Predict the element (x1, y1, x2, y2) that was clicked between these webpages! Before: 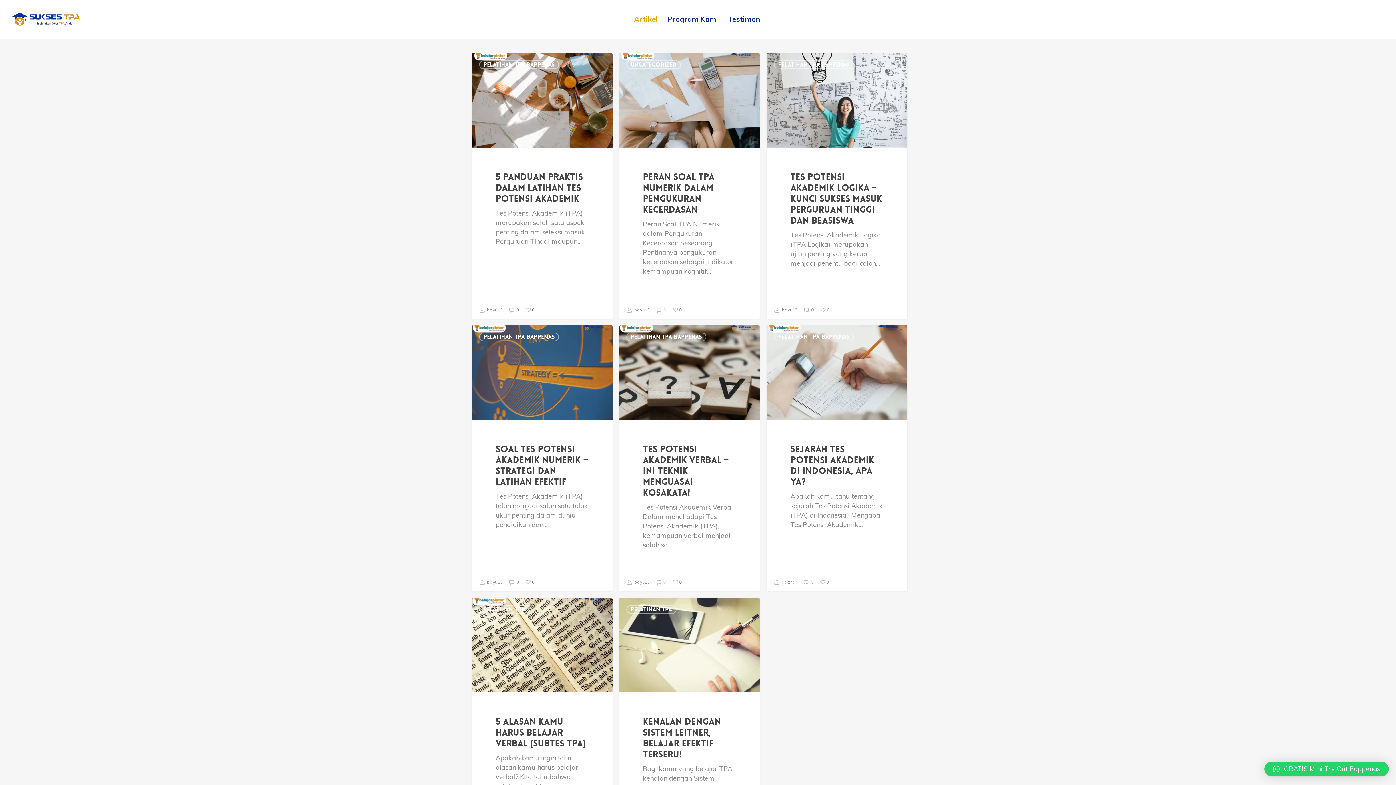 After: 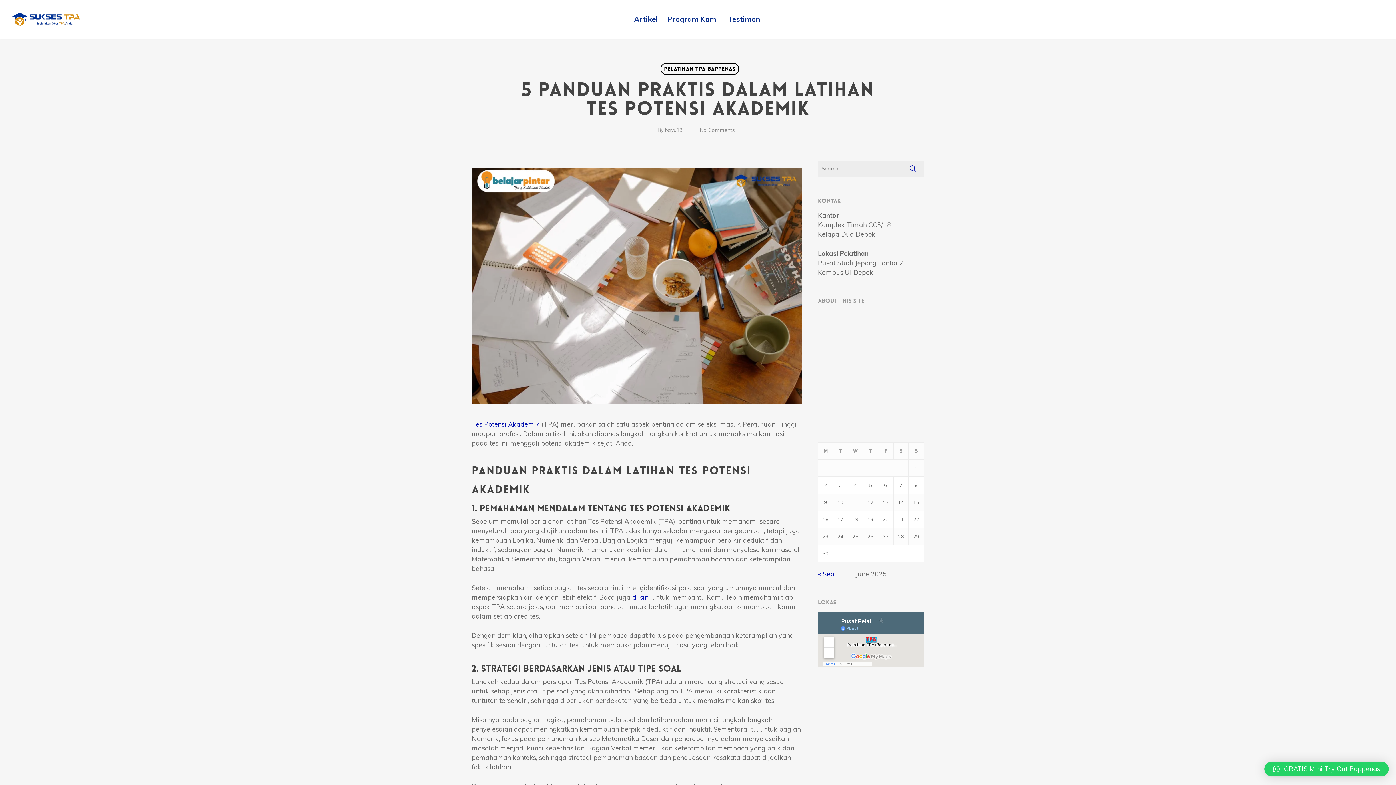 Action: bbox: (471, 53, 612, 318)